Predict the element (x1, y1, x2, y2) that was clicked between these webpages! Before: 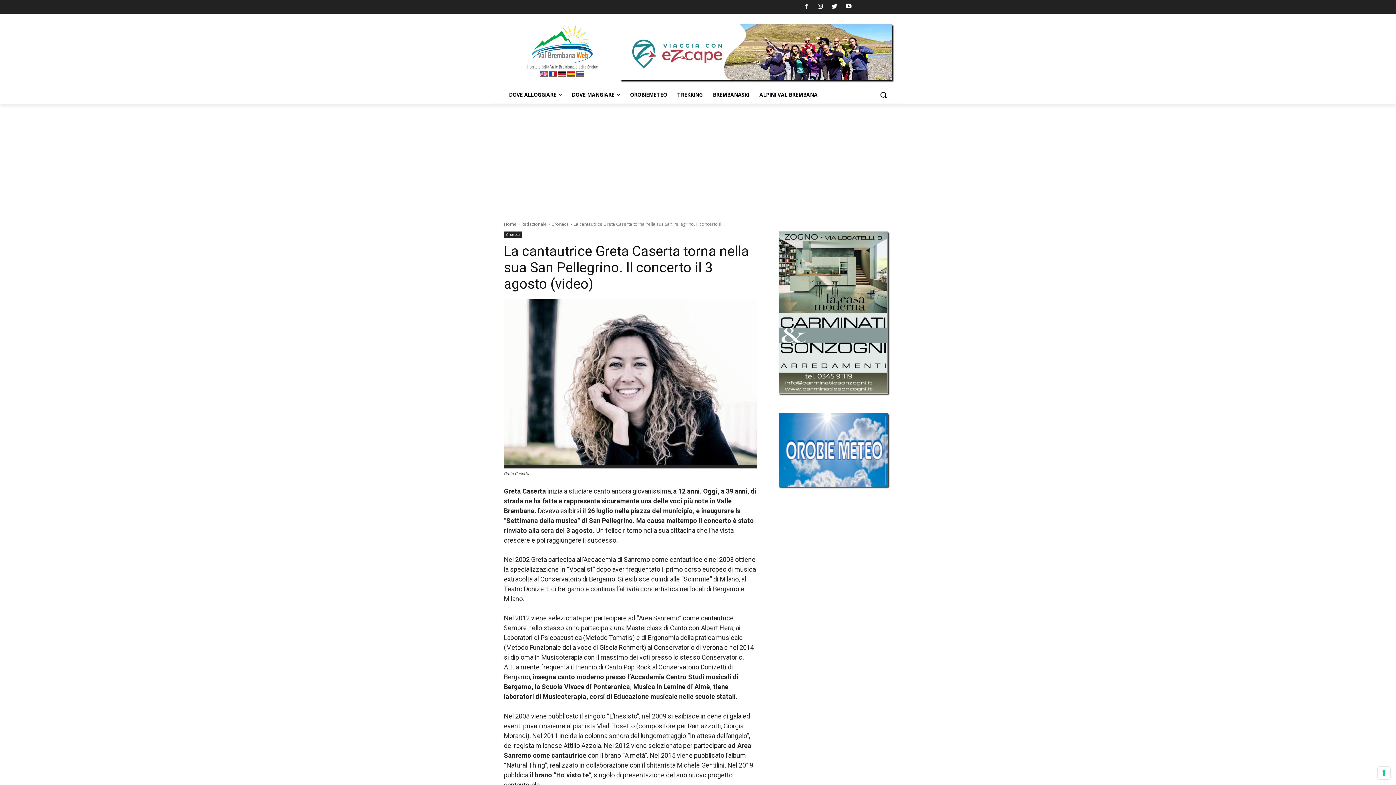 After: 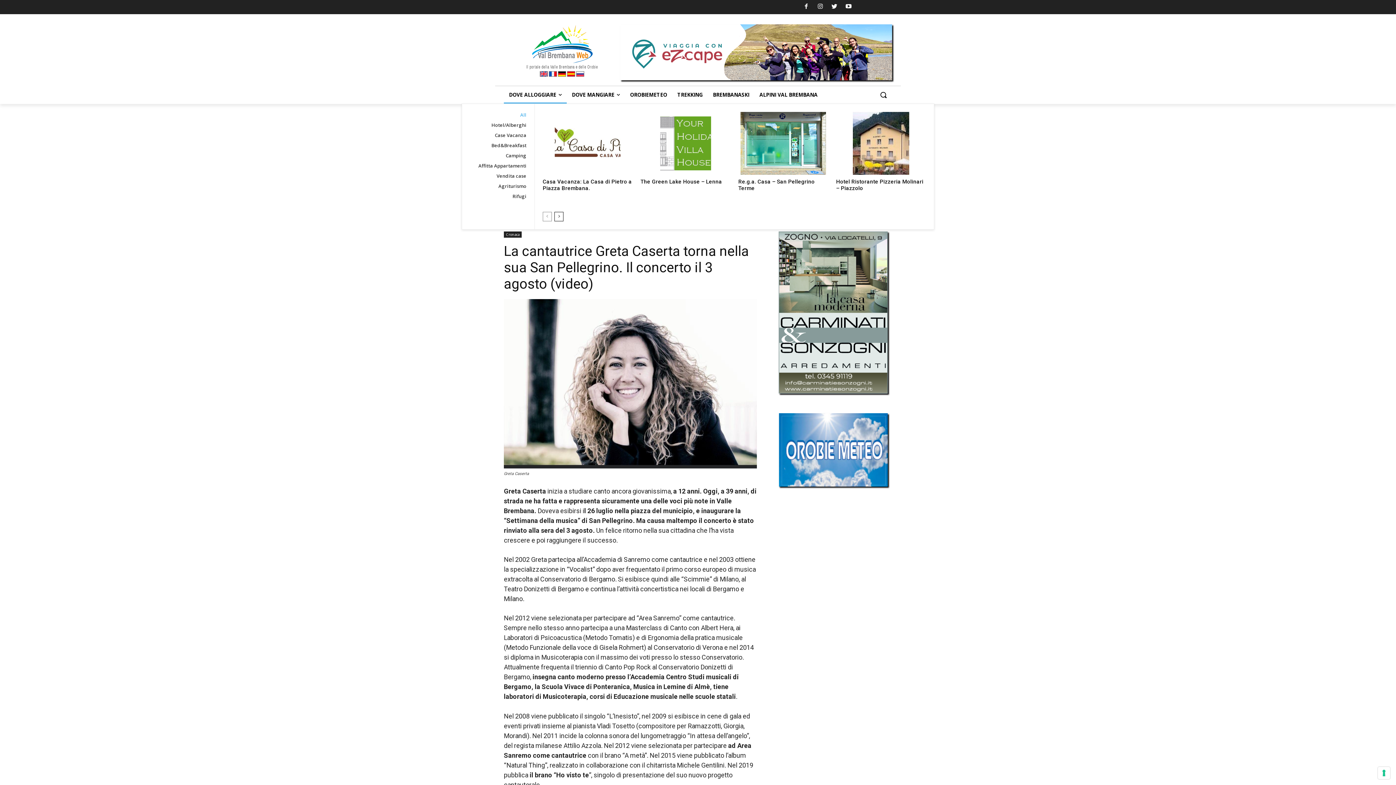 Action: label: DOVE ALLOGGIARE bbox: (504, 86, 566, 103)